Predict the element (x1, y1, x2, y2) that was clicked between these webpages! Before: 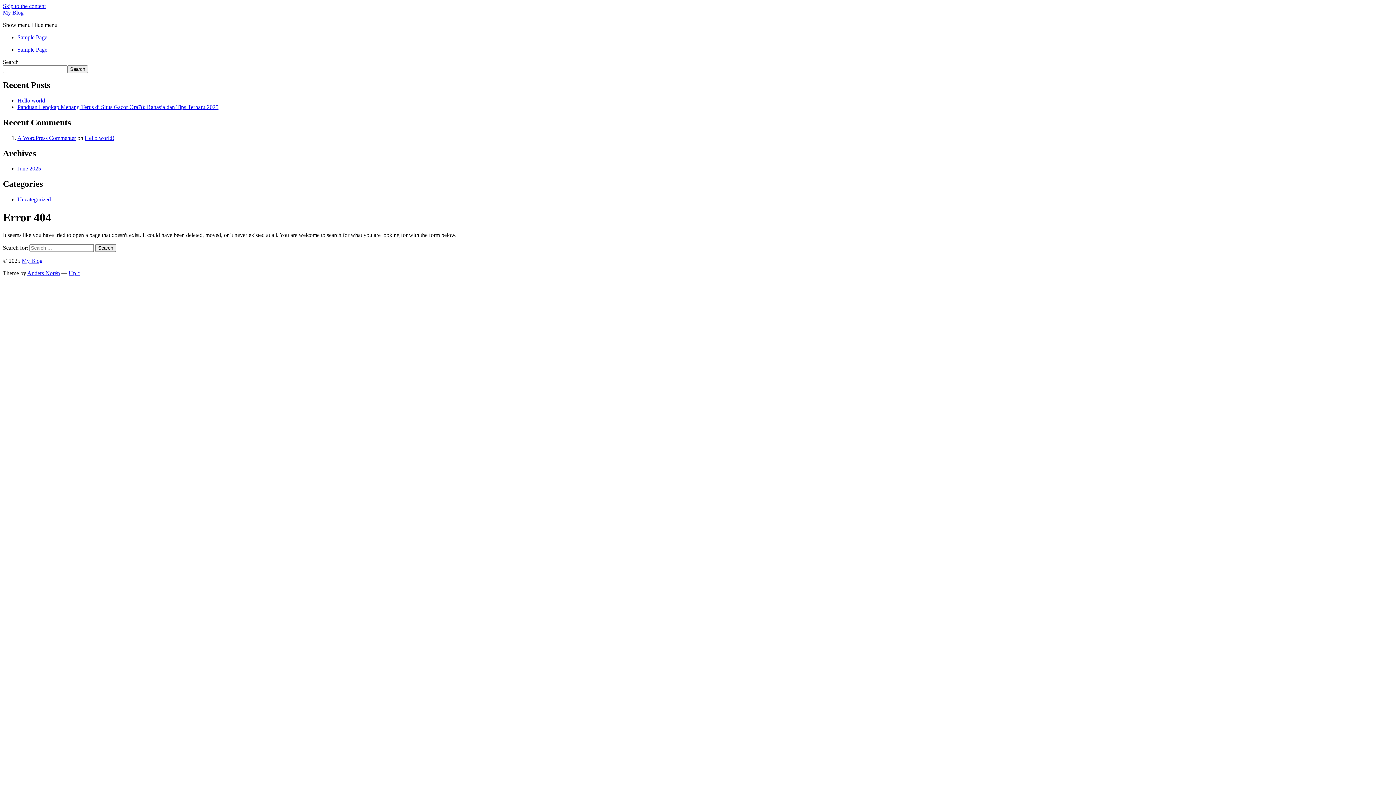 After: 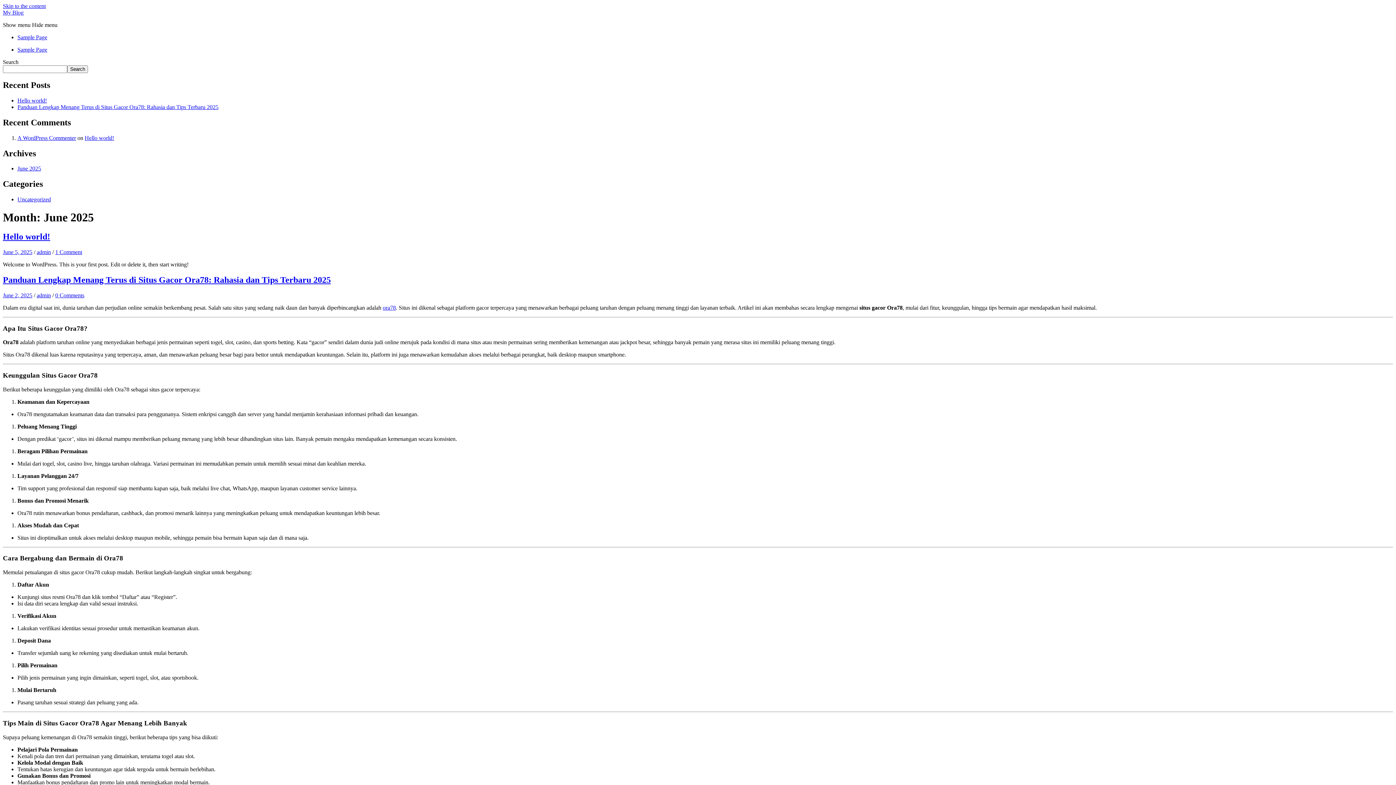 Action: label: June 2025 bbox: (17, 165, 41, 171)